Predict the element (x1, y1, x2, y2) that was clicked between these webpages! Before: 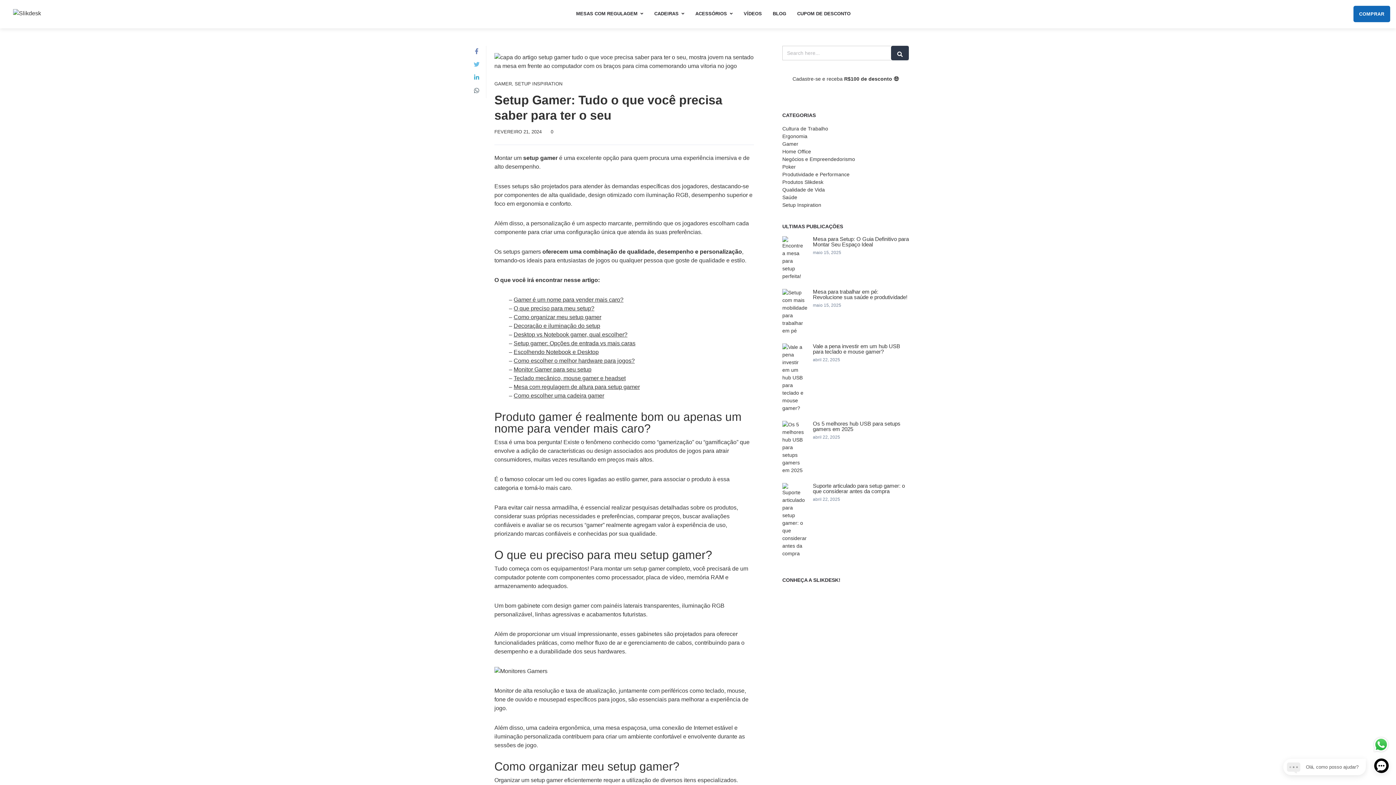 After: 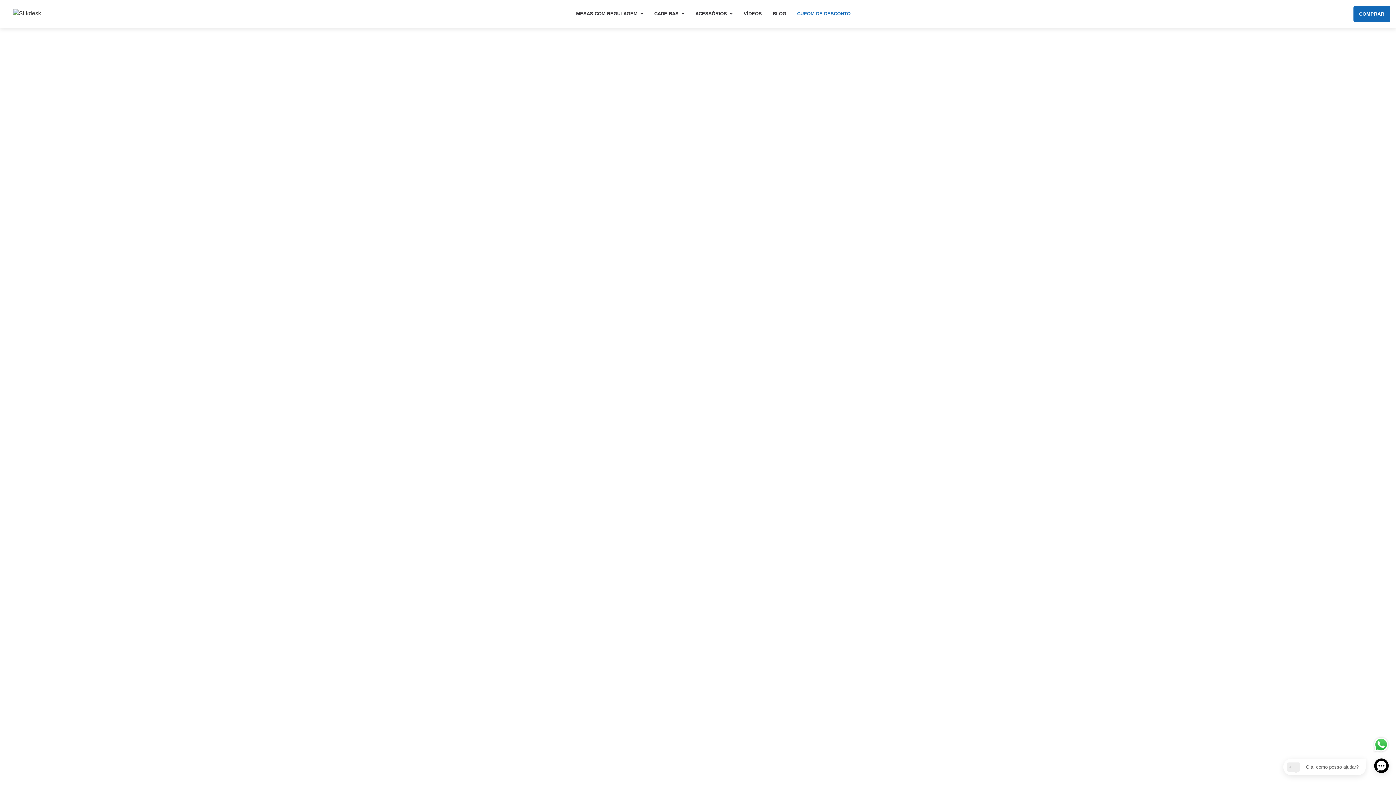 Action: bbox: (791, 5, 856, 21) label: CUPOM DE DESCONTO